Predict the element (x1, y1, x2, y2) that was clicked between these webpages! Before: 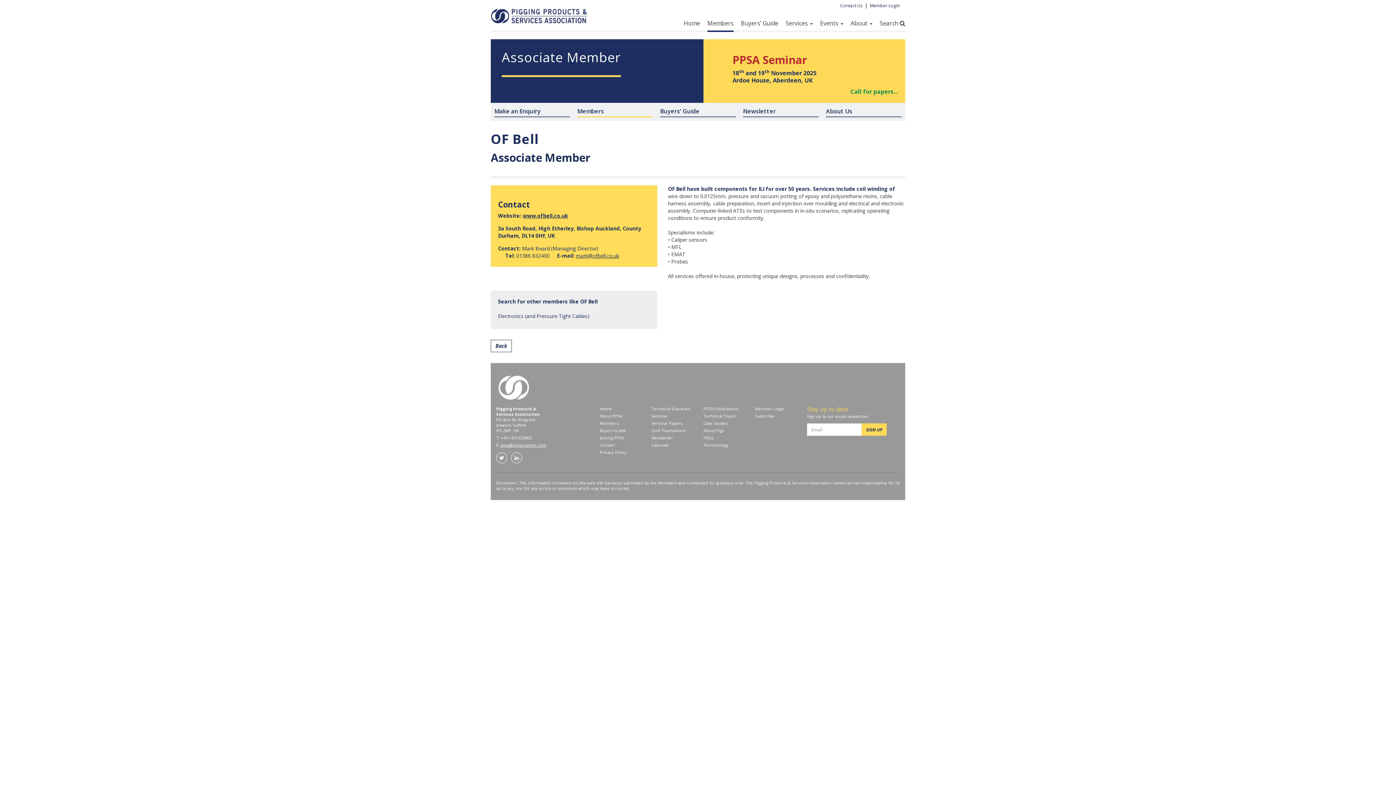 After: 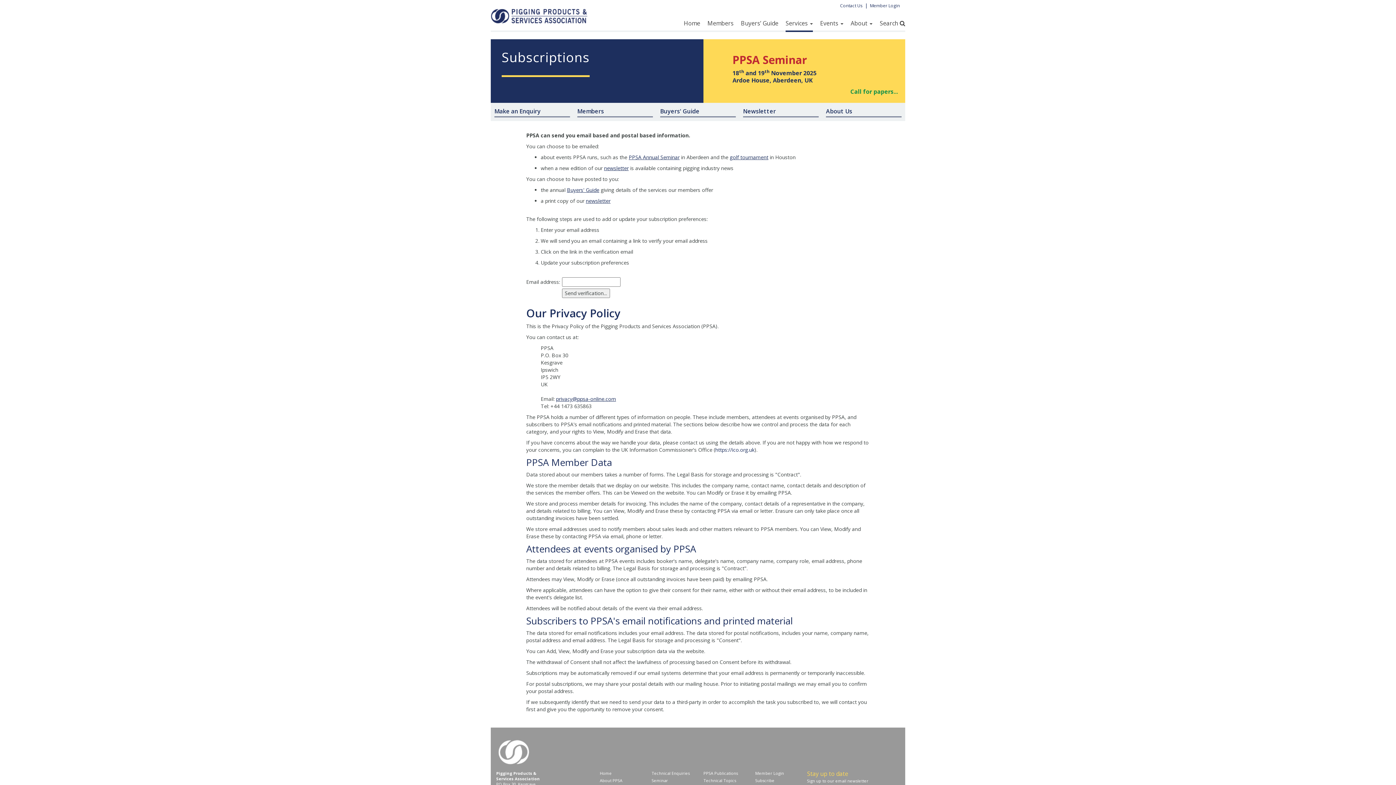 Action: label: Subscribe bbox: (755, 413, 774, 418)